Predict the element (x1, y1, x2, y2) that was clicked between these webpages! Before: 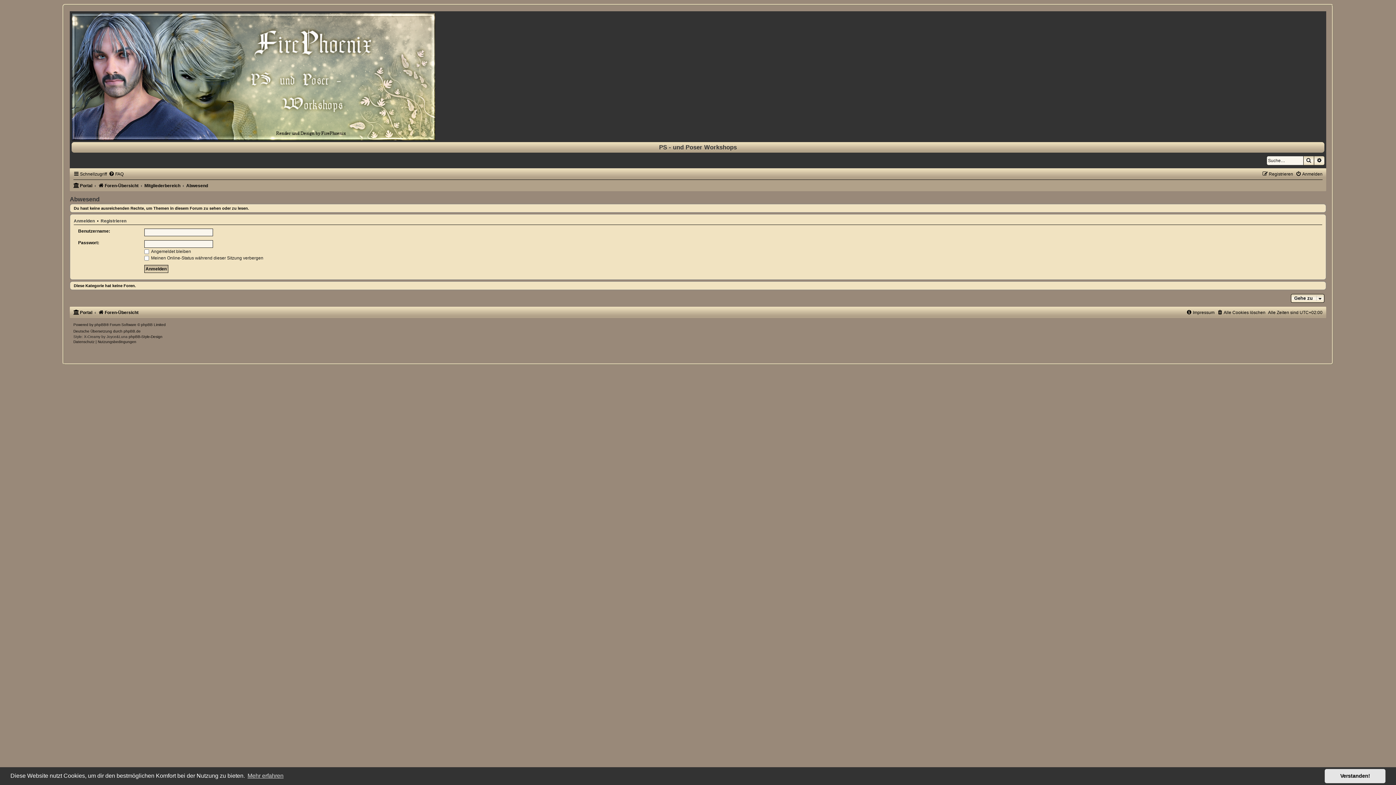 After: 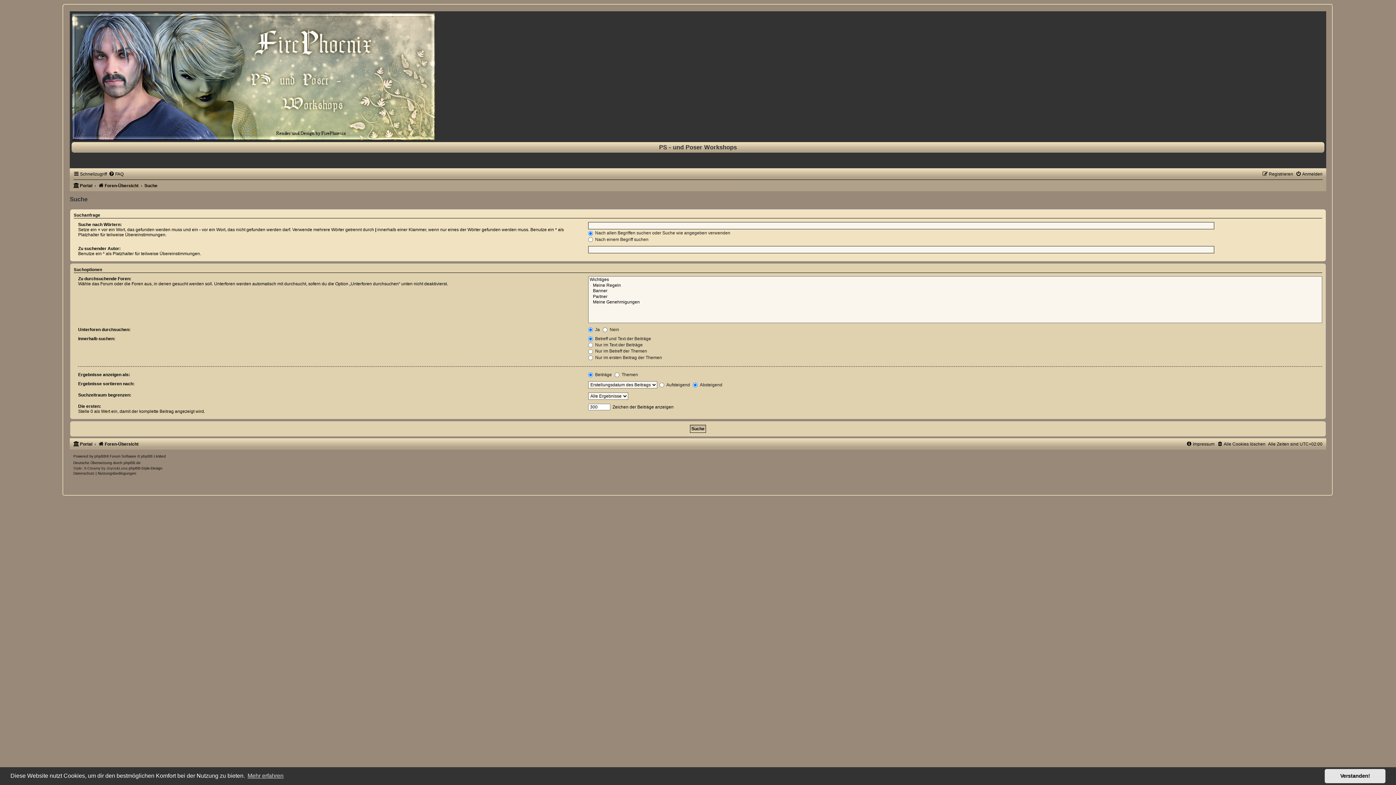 Action: bbox: (1303, 156, 1314, 165) label: Suche